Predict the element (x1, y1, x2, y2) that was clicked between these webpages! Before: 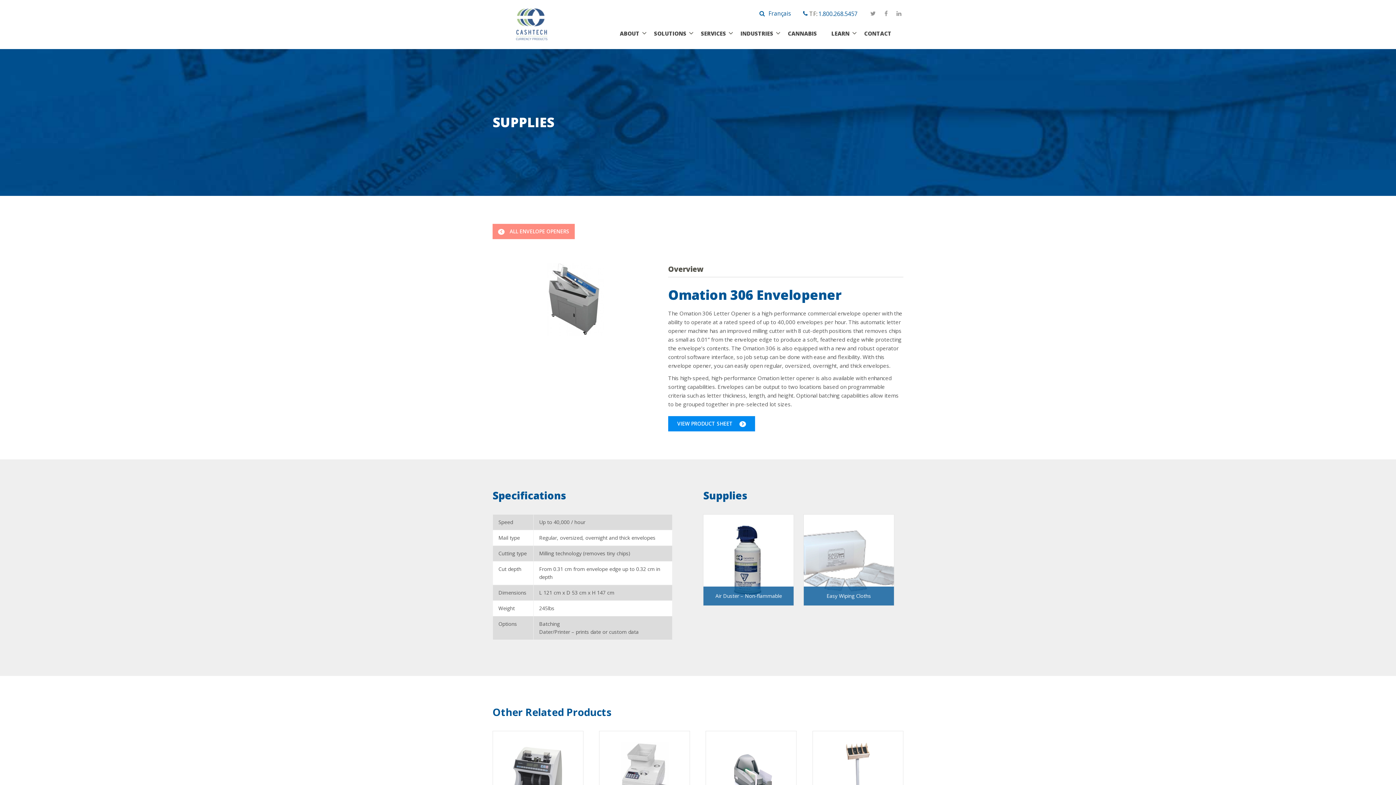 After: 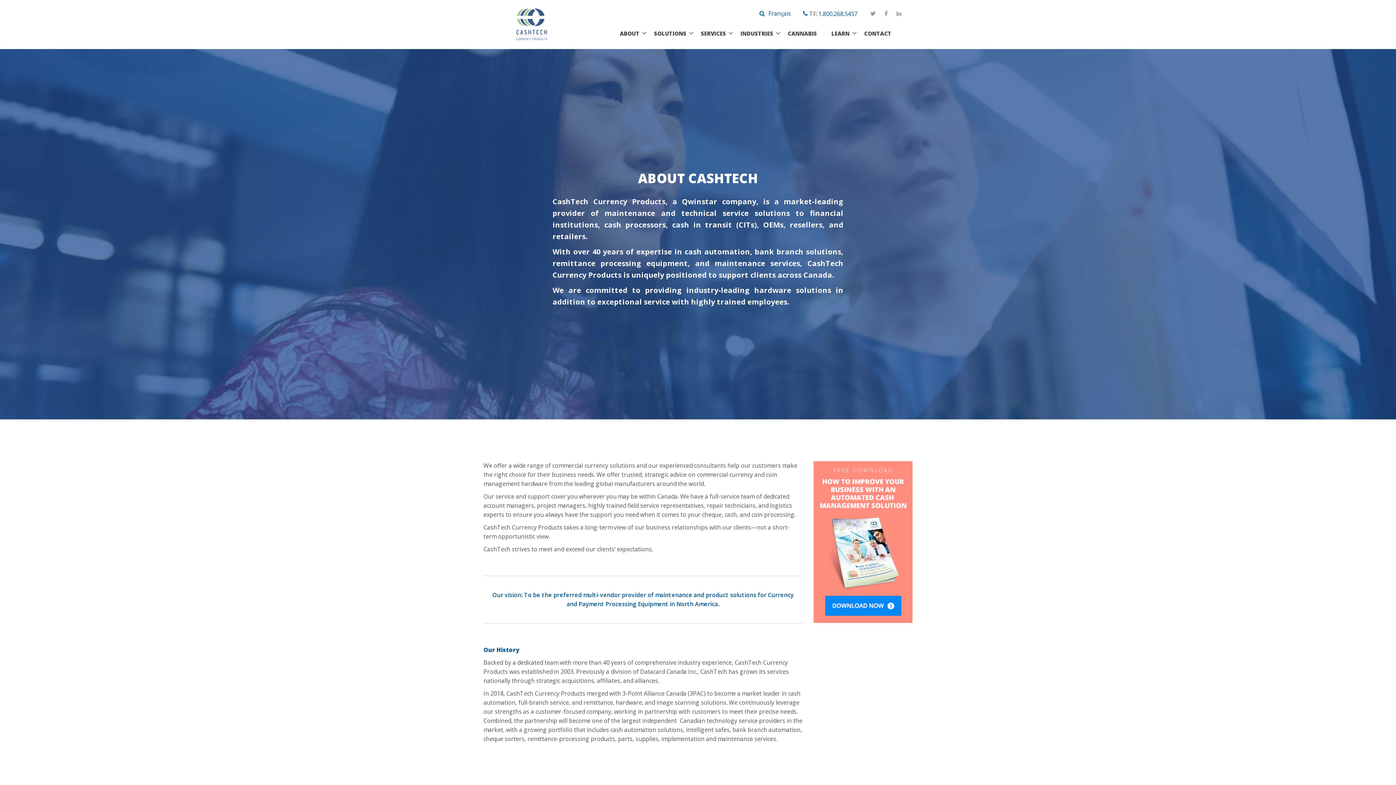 Action: label: ABOUT bbox: (614, 29, 646, 37)